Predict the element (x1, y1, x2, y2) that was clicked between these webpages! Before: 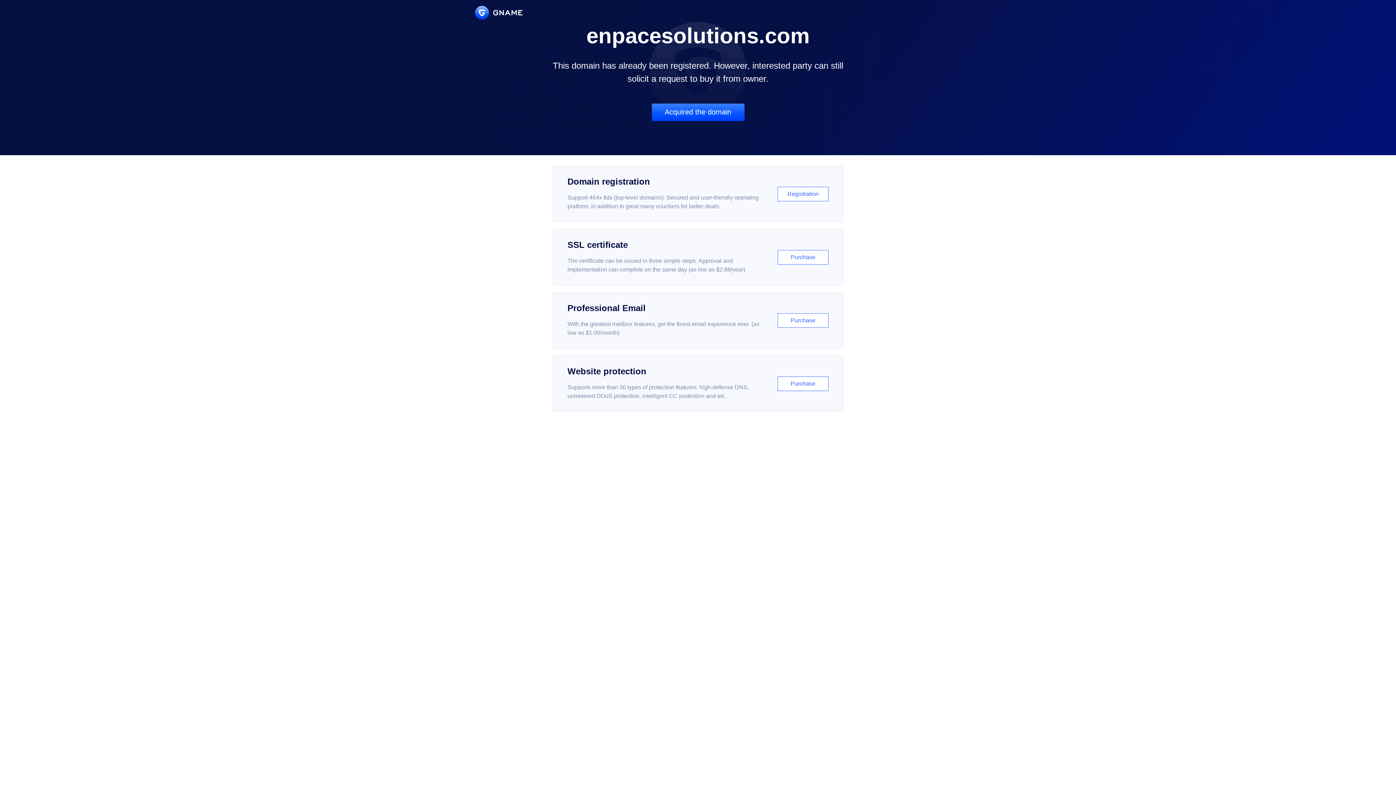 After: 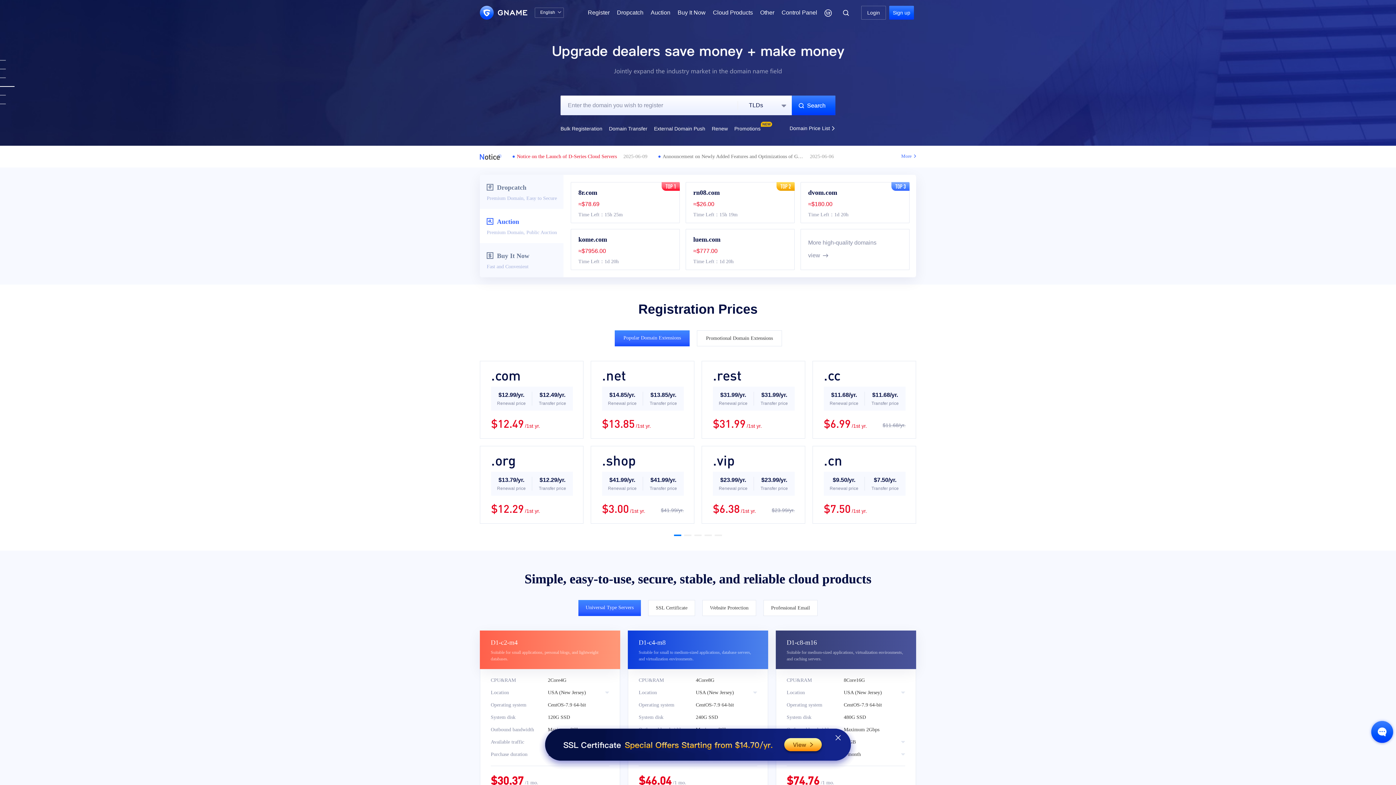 Action: bbox: (475, 5, 522, 19)